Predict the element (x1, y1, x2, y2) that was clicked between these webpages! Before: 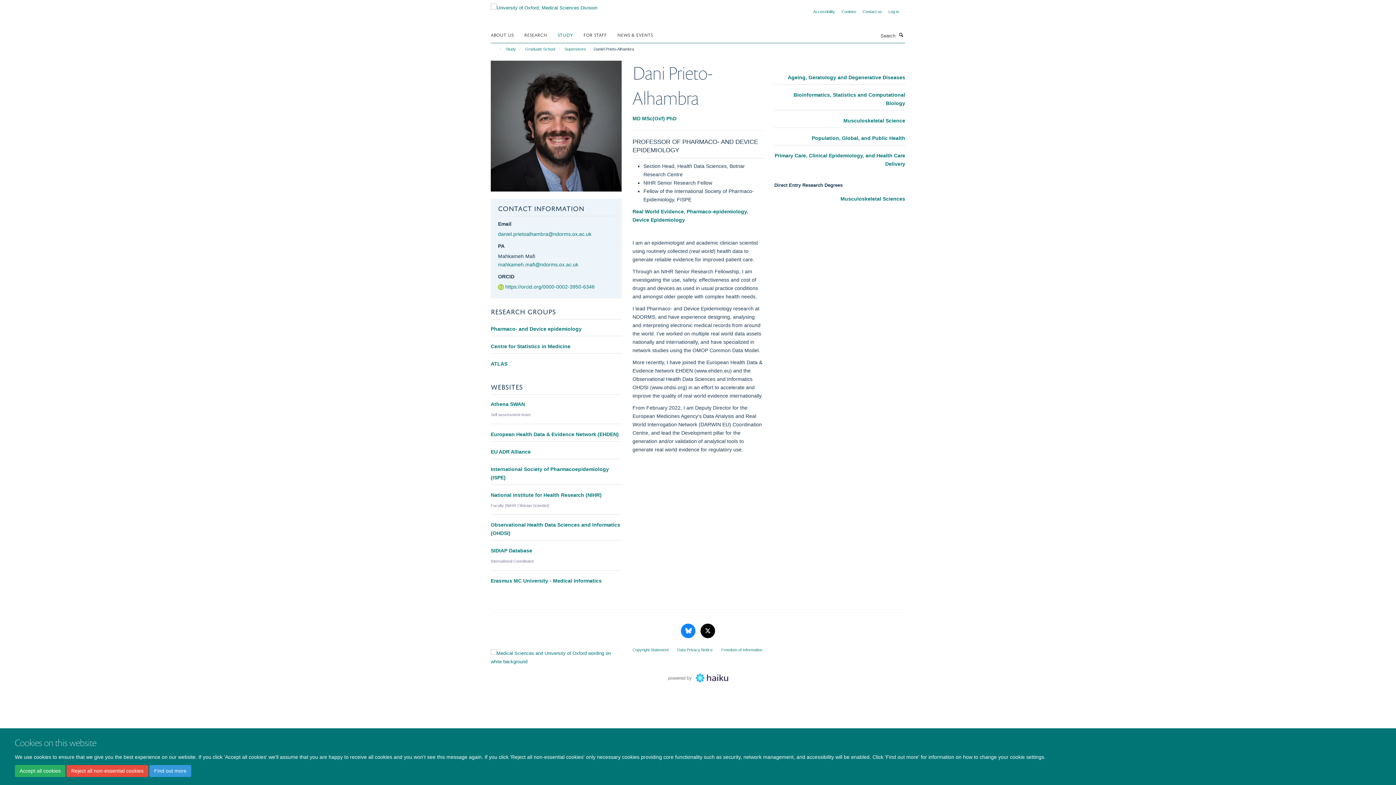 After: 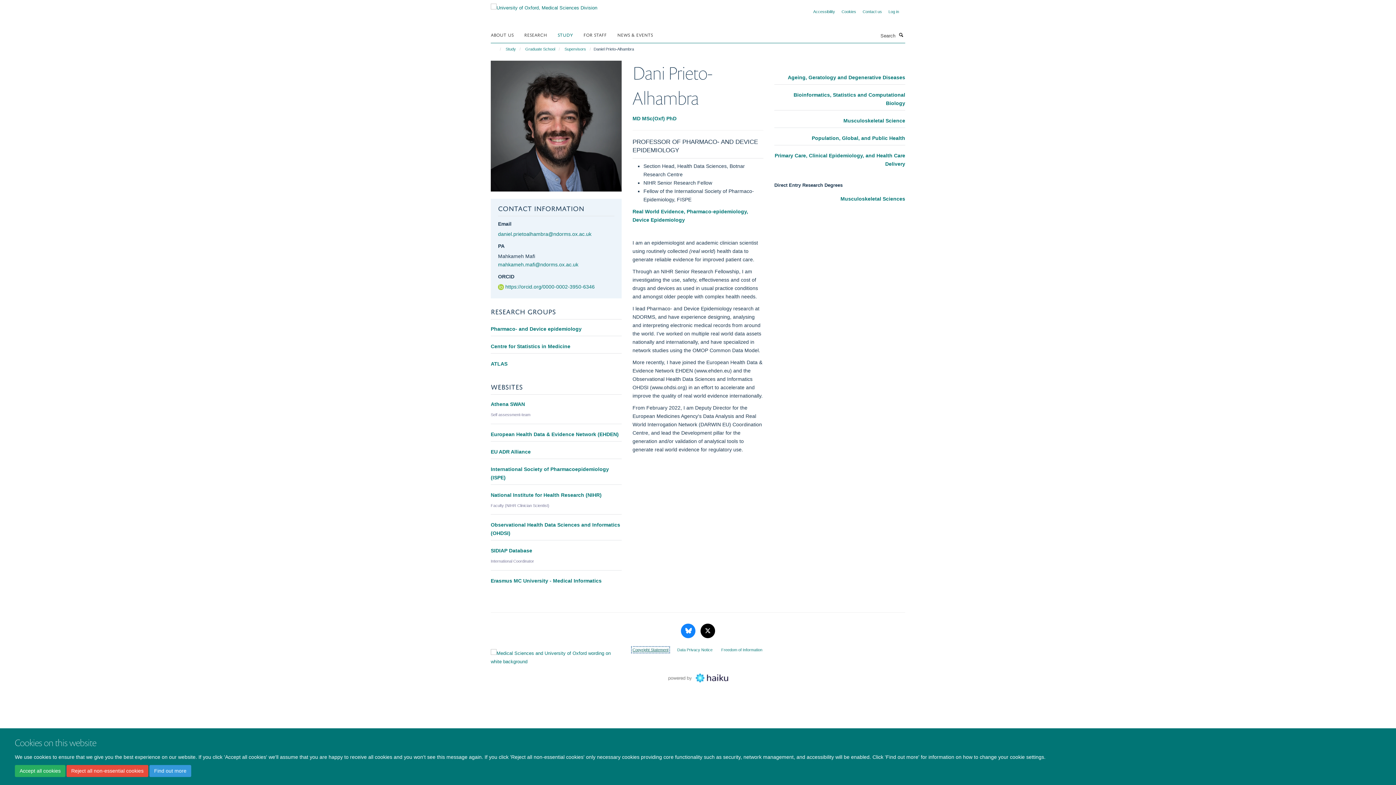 Action: bbox: (632, 648, 668, 652) label: Copyright Statement